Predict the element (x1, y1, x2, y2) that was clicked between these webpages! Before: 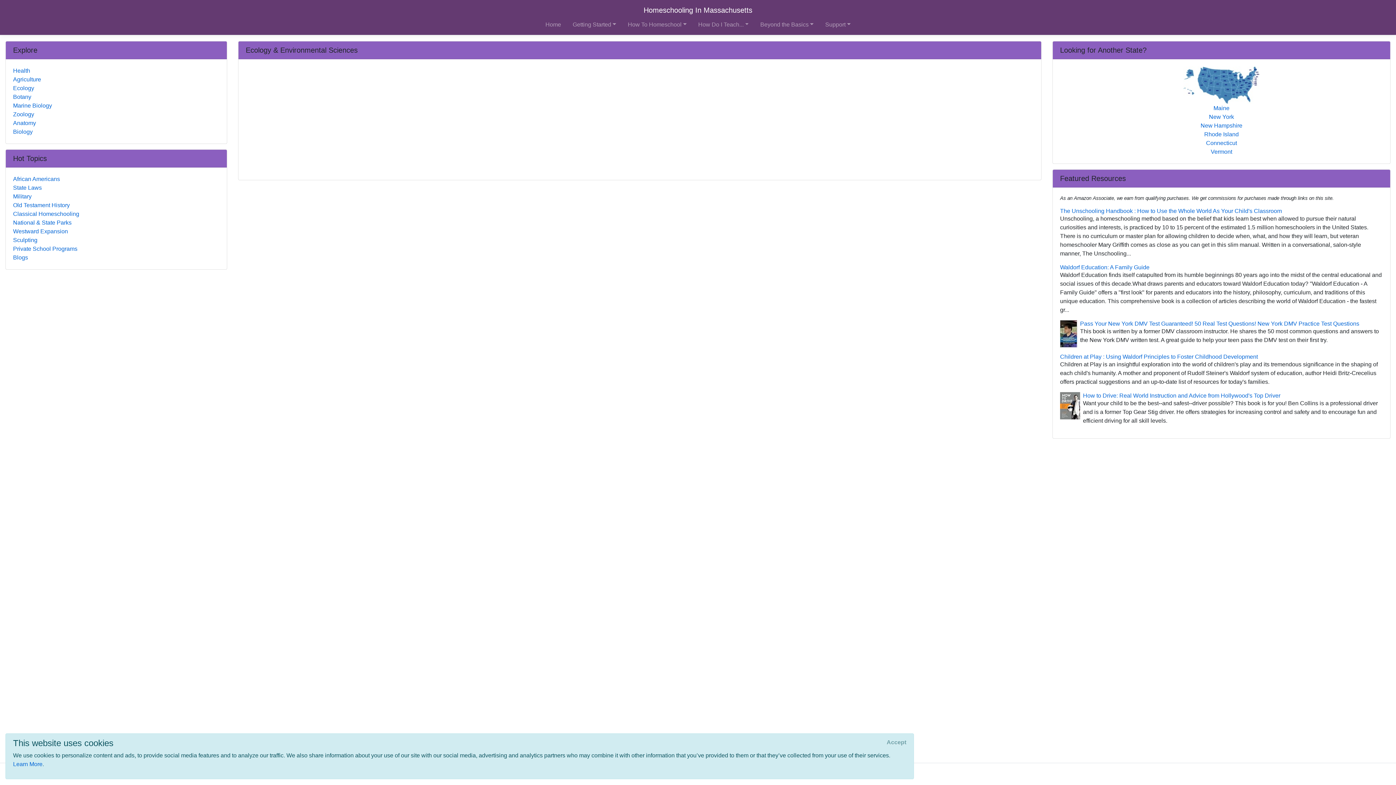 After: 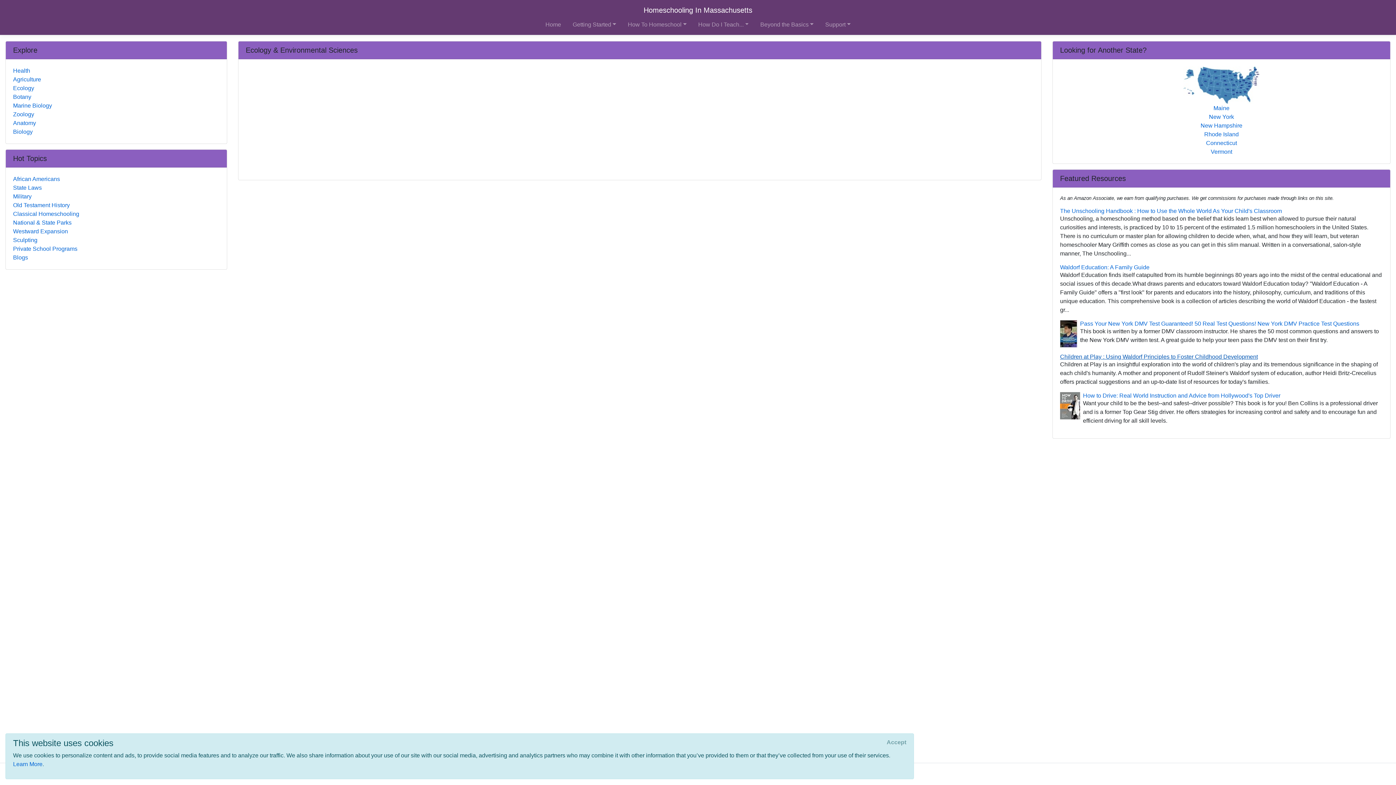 Action: label: Children at Play : Using Waldorf Principles to Foster Childhood Development bbox: (1060, 353, 1383, 360)